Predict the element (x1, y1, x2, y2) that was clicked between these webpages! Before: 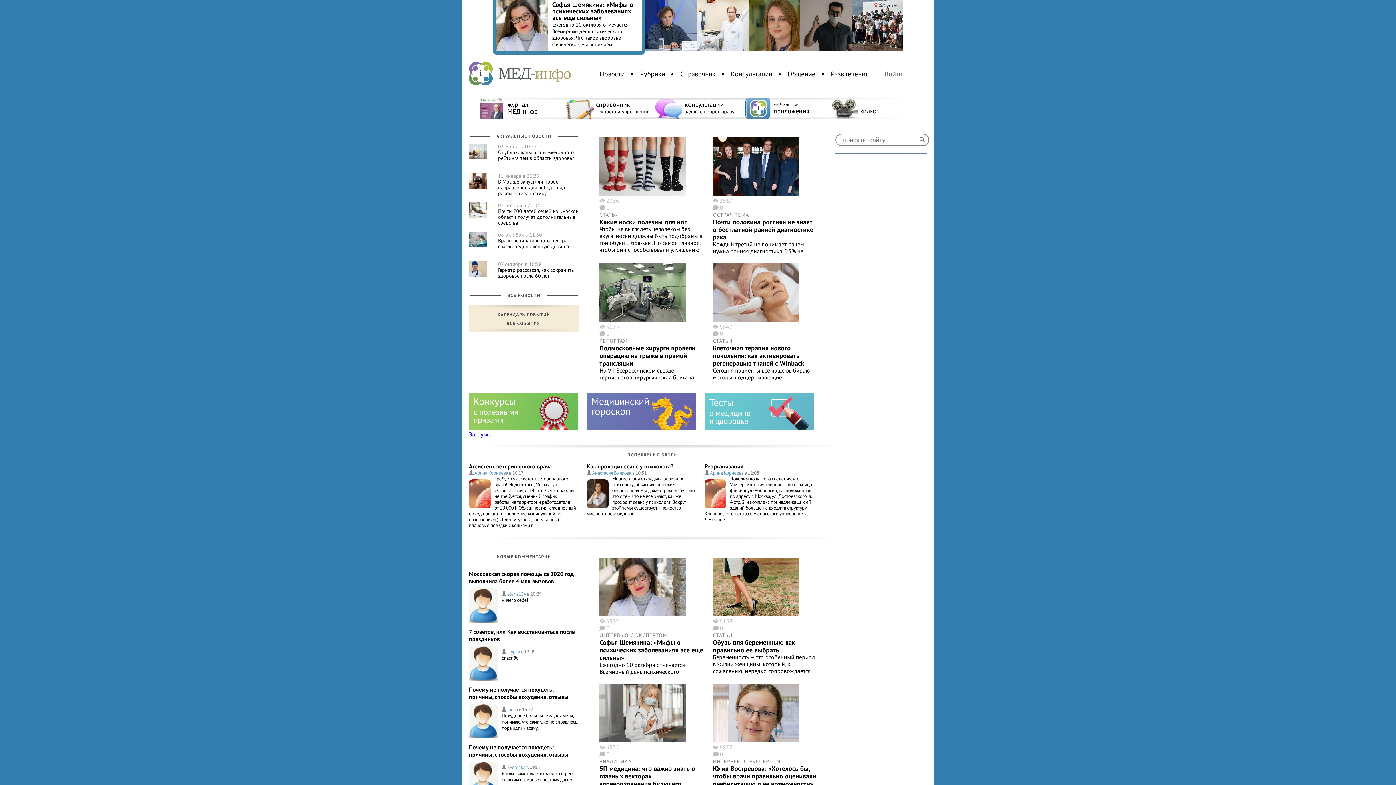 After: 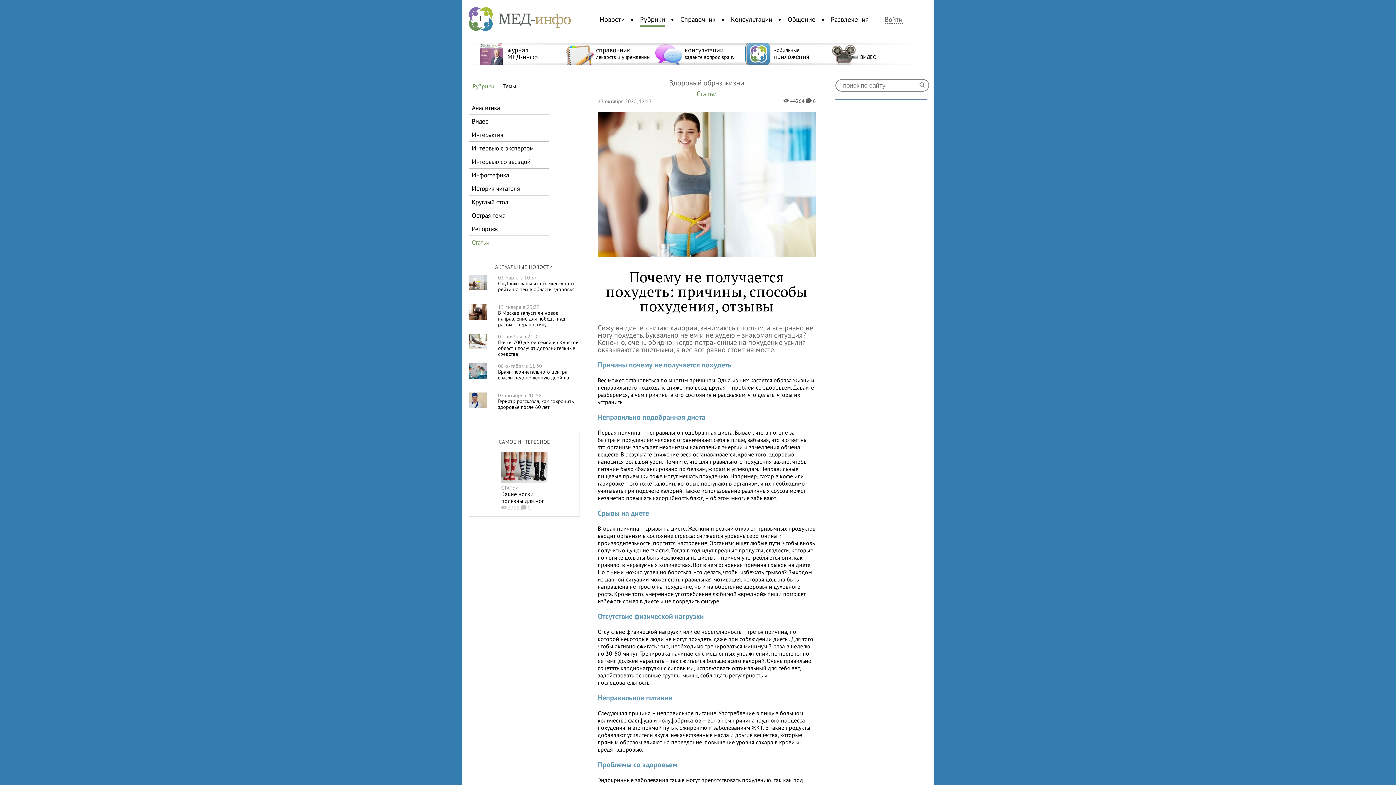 Action: bbox: (469, 744, 568, 758) label: Почему не получается похудеть: причины, способы похудения, отзывы